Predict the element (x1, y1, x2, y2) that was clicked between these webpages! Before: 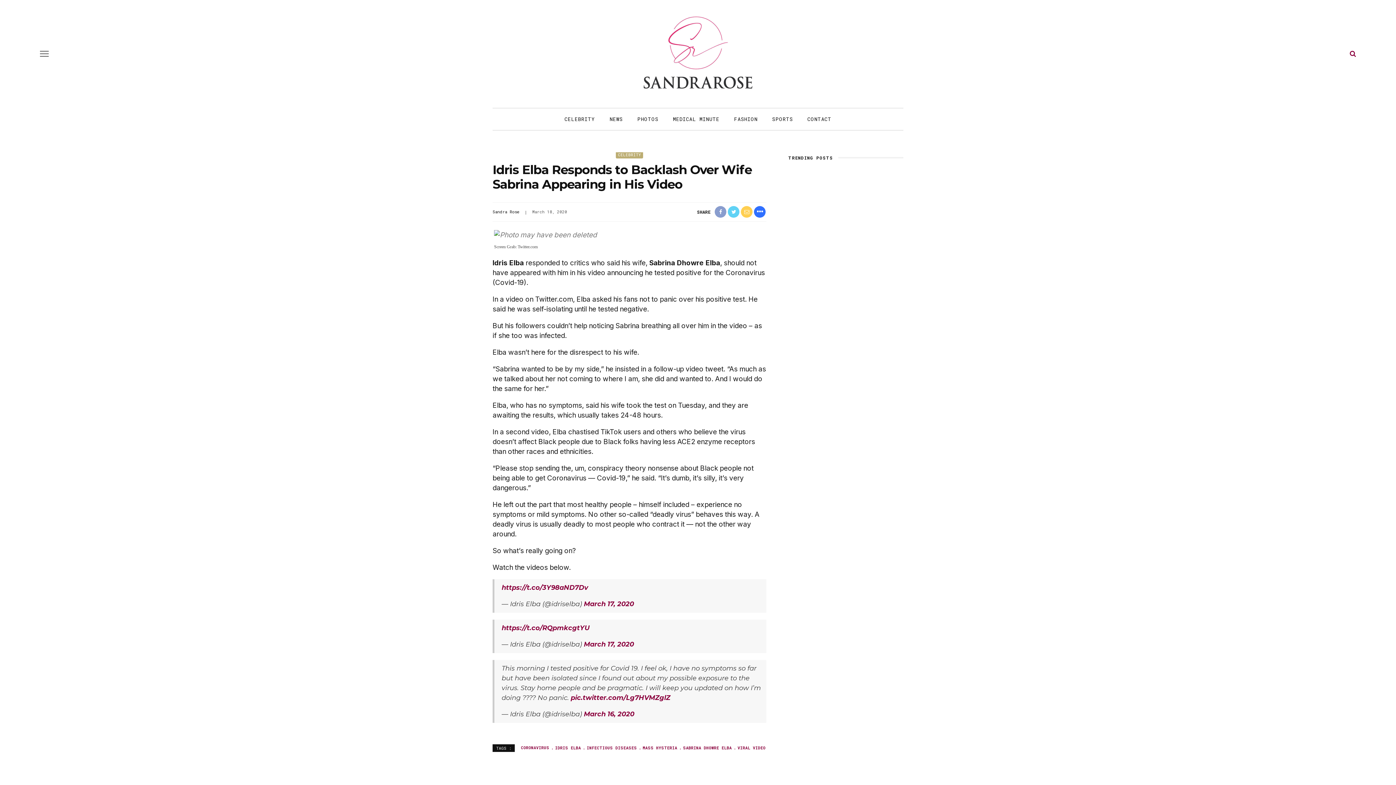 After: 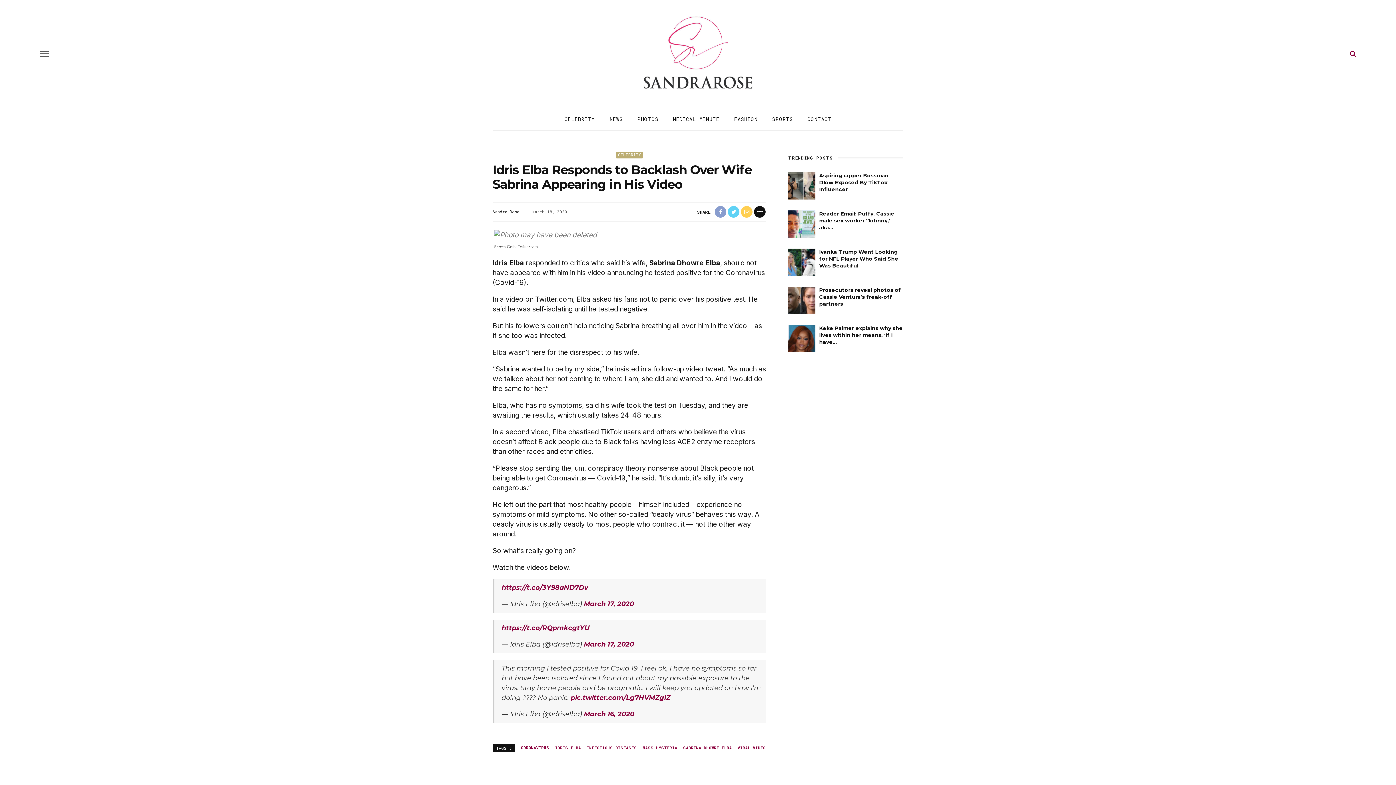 Action: bbox: (753, 206, 766, 217)